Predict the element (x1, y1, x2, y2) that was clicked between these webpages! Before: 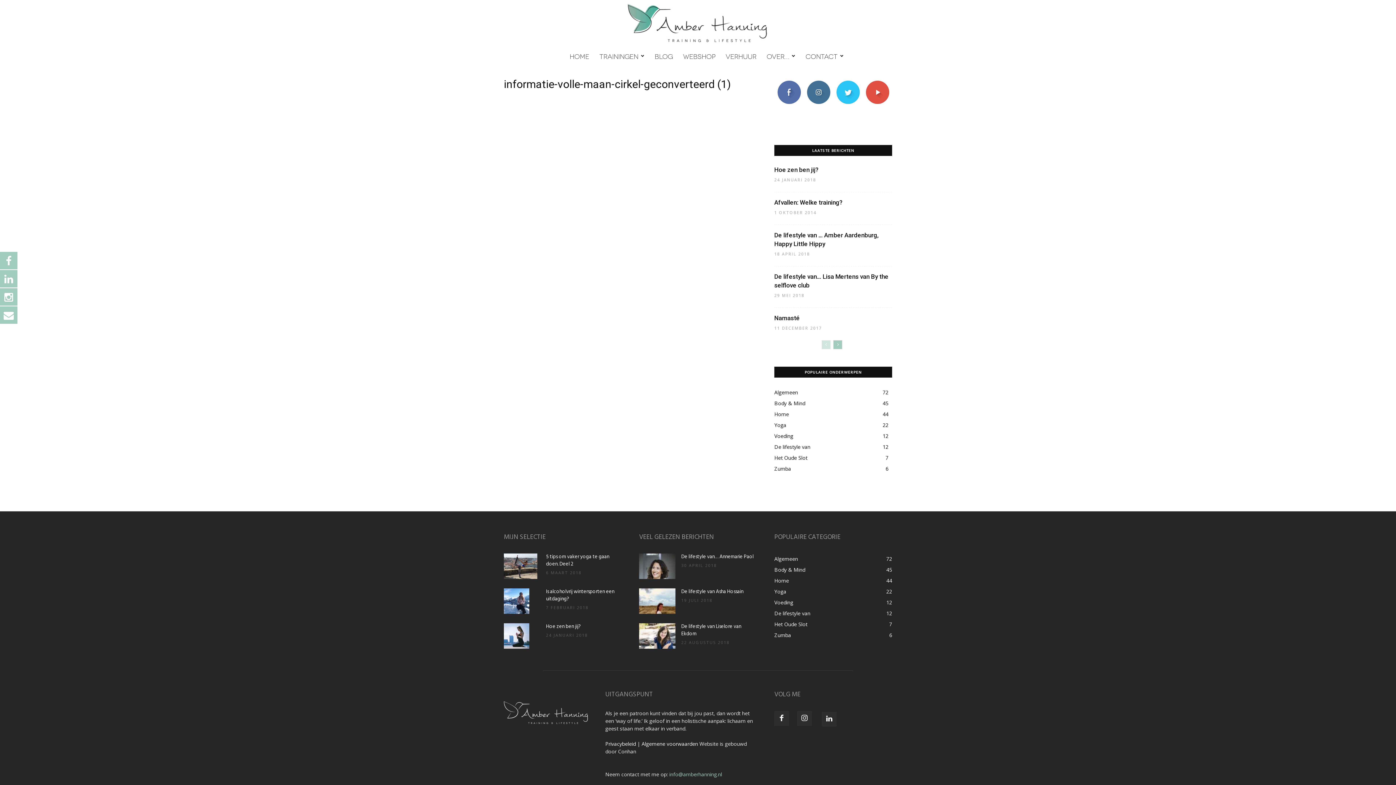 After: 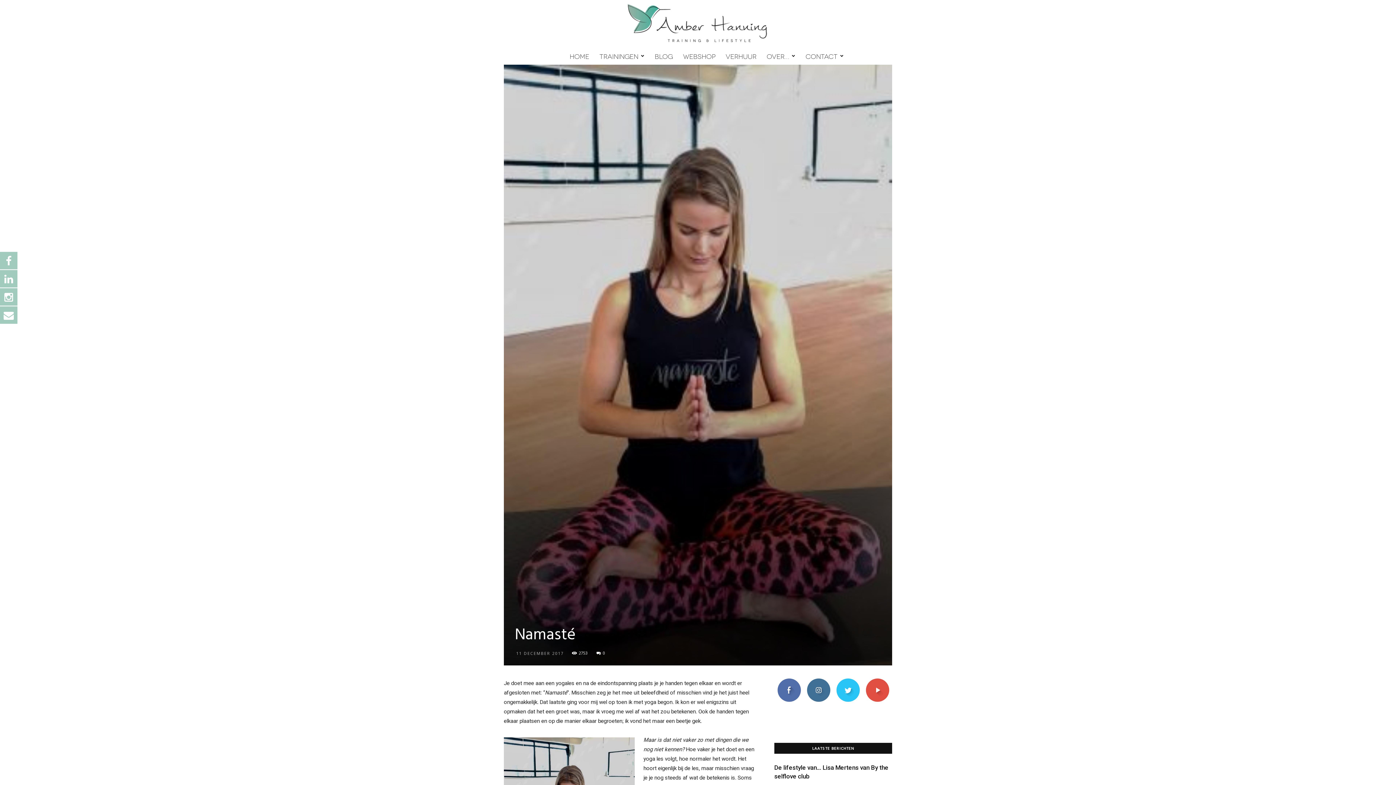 Action: label: Namasté bbox: (774, 314, 800, 321)